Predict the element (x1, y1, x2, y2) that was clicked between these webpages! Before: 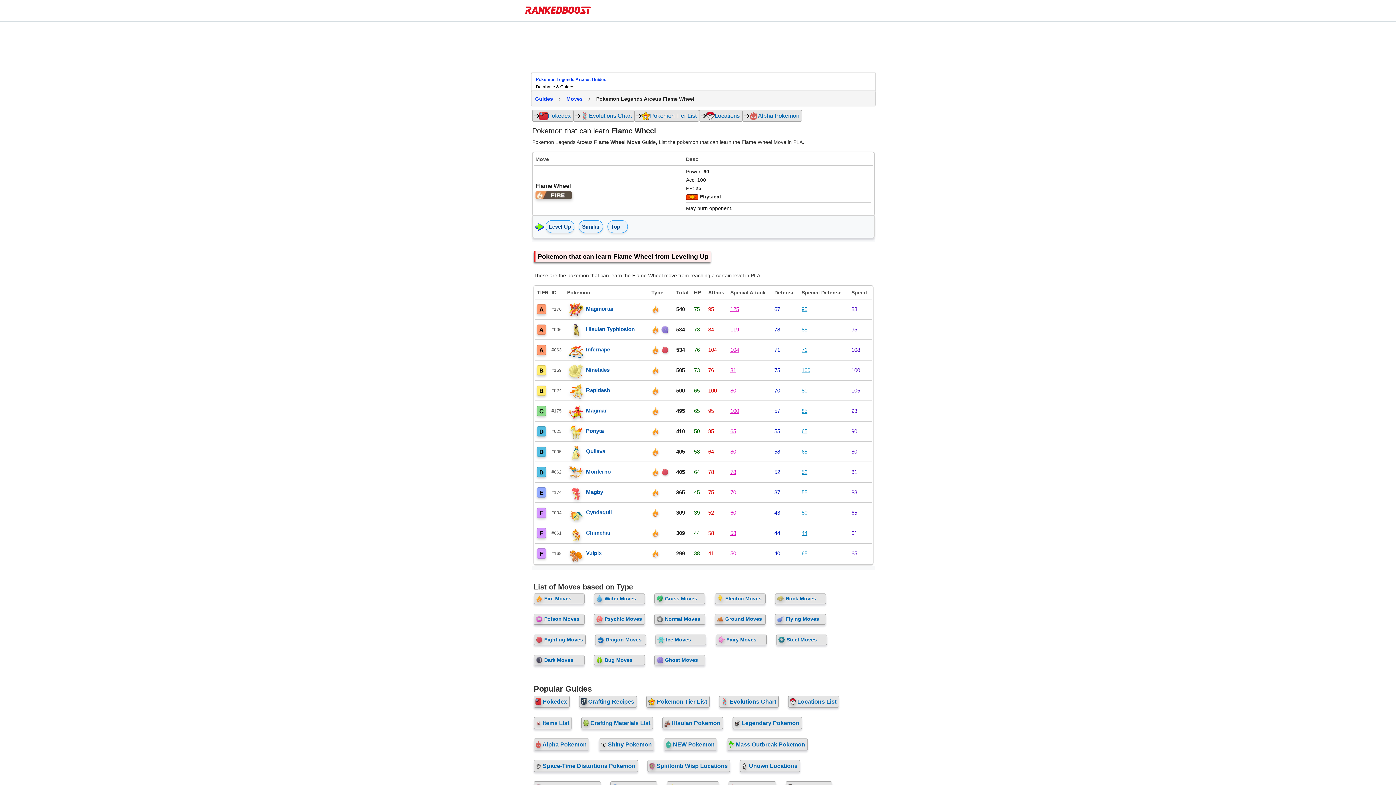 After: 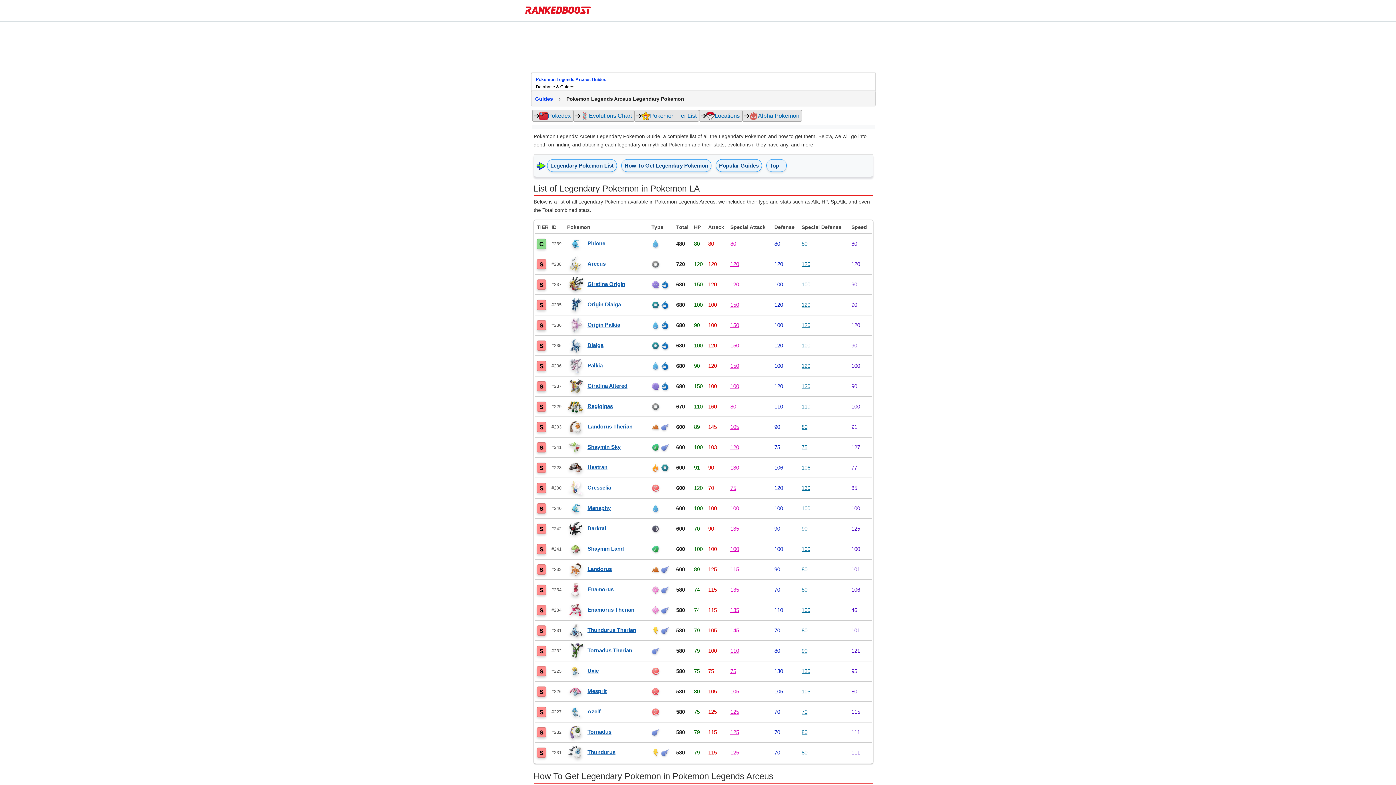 Action: bbox: (732, 717, 808, 735) label:  Legendary Pokemon